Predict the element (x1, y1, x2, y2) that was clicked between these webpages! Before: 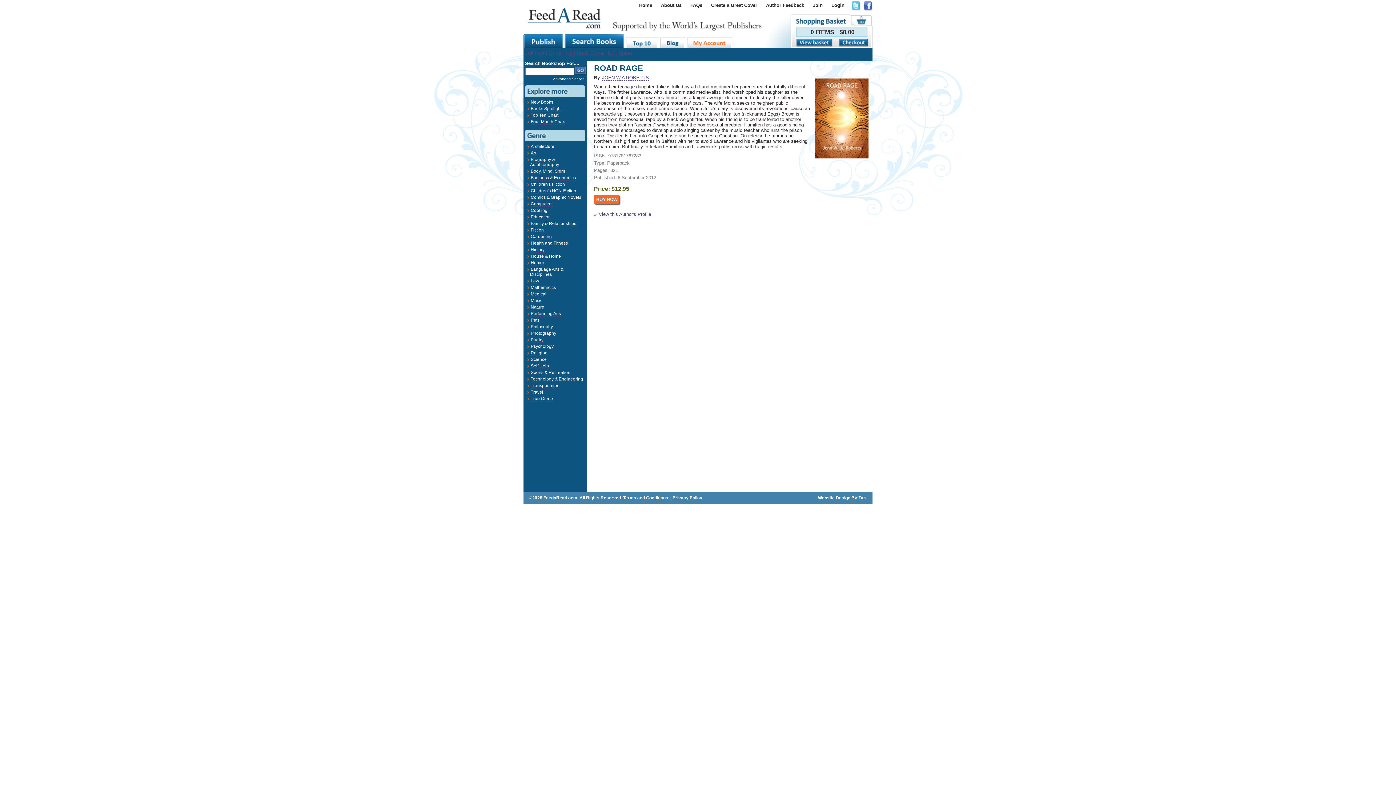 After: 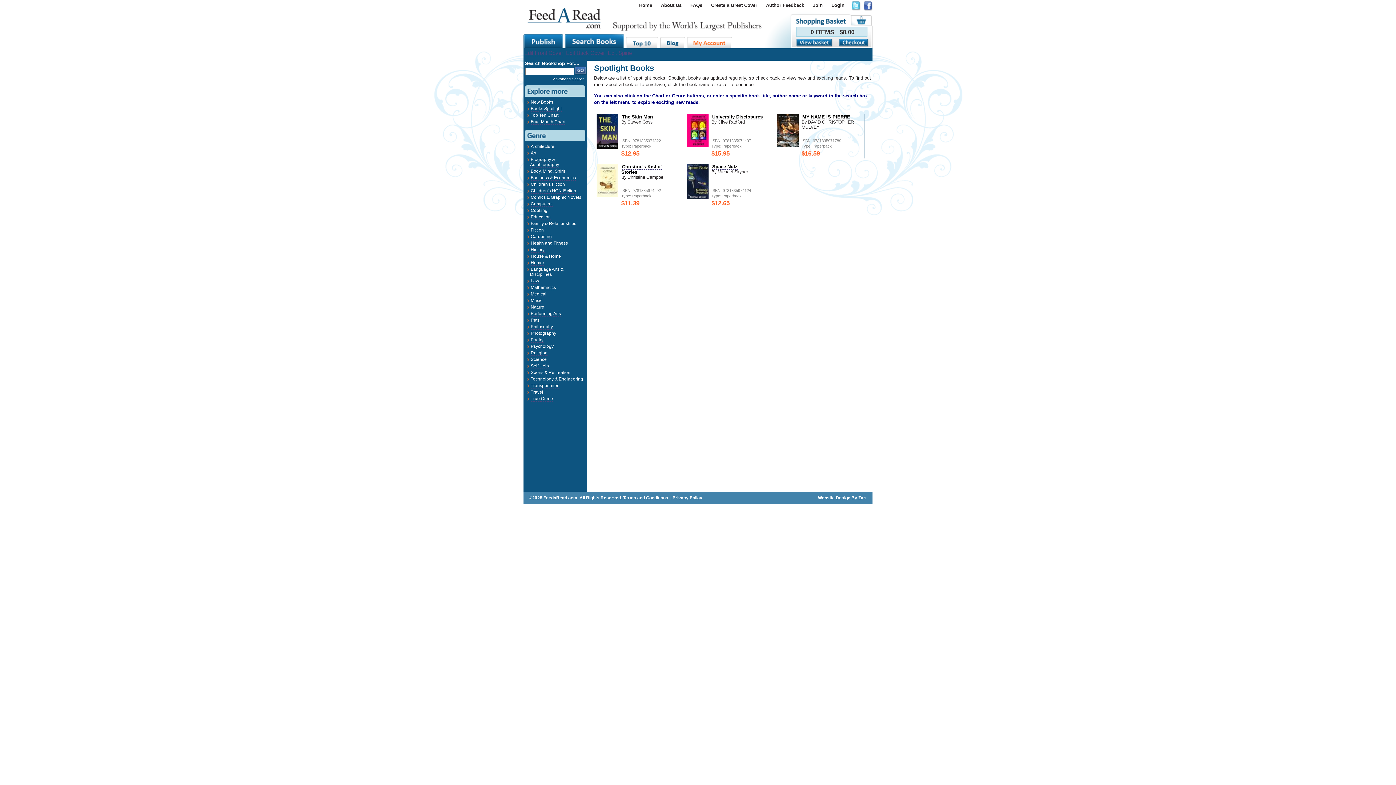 Action: bbox: (564, 43, 624, 49)